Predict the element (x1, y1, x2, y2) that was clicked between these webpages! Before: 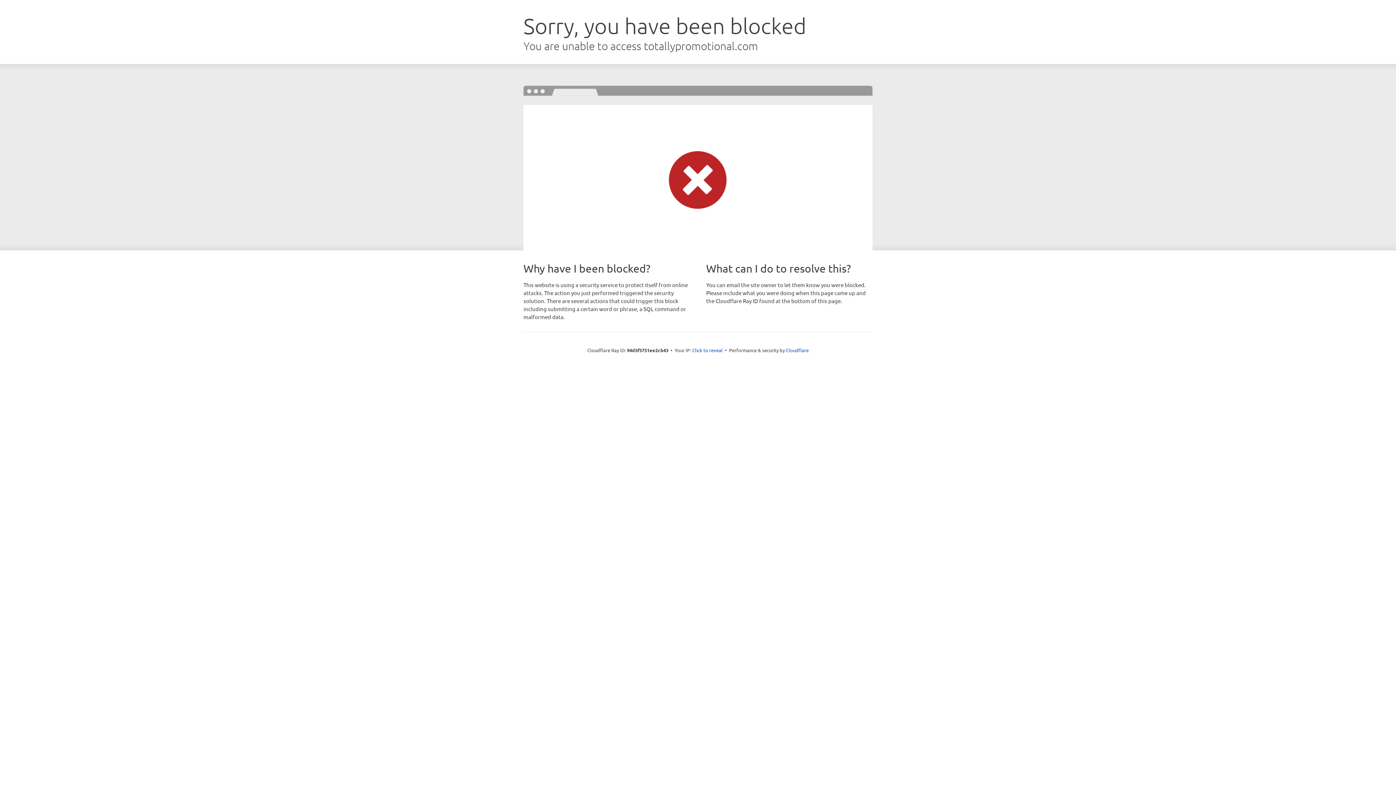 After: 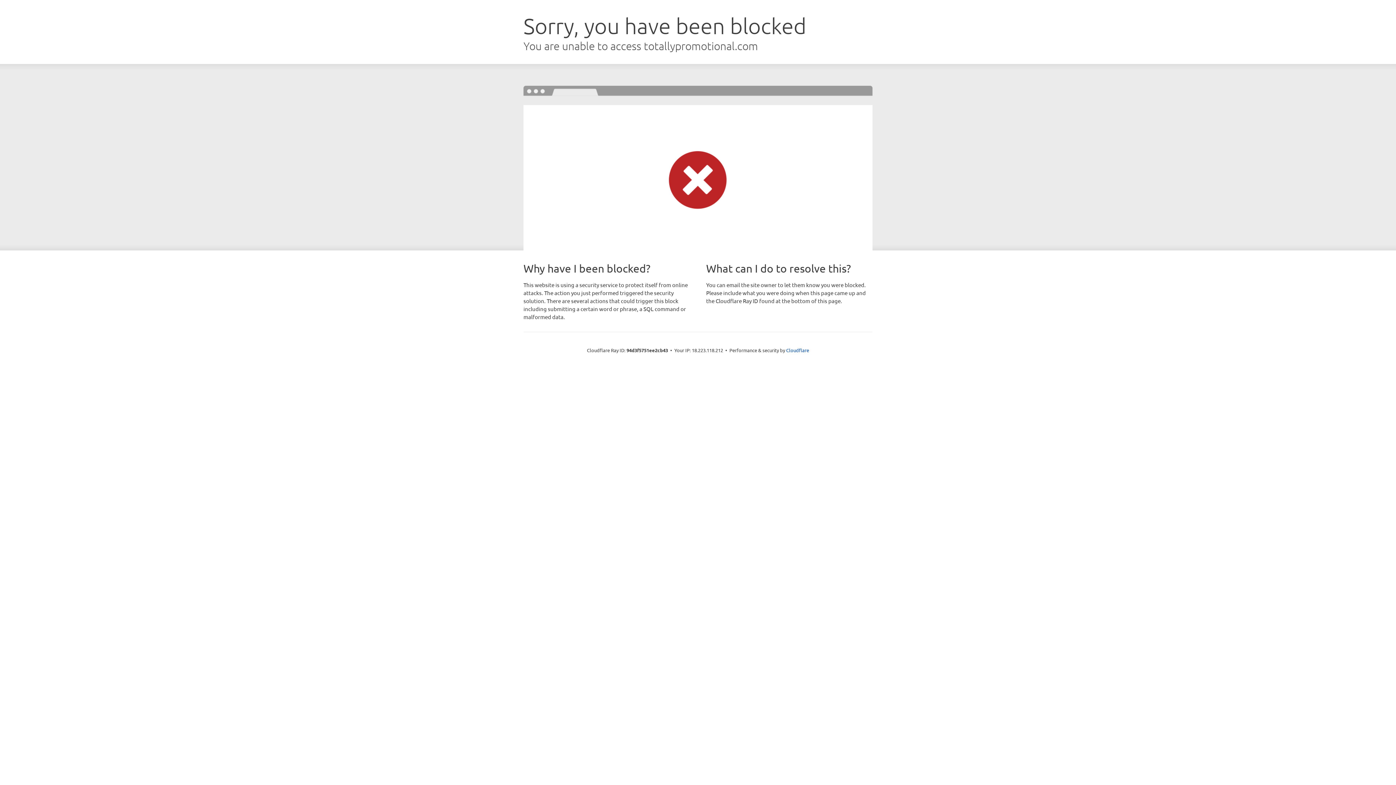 Action: bbox: (692, 346, 722, 353) label: Click to reveal